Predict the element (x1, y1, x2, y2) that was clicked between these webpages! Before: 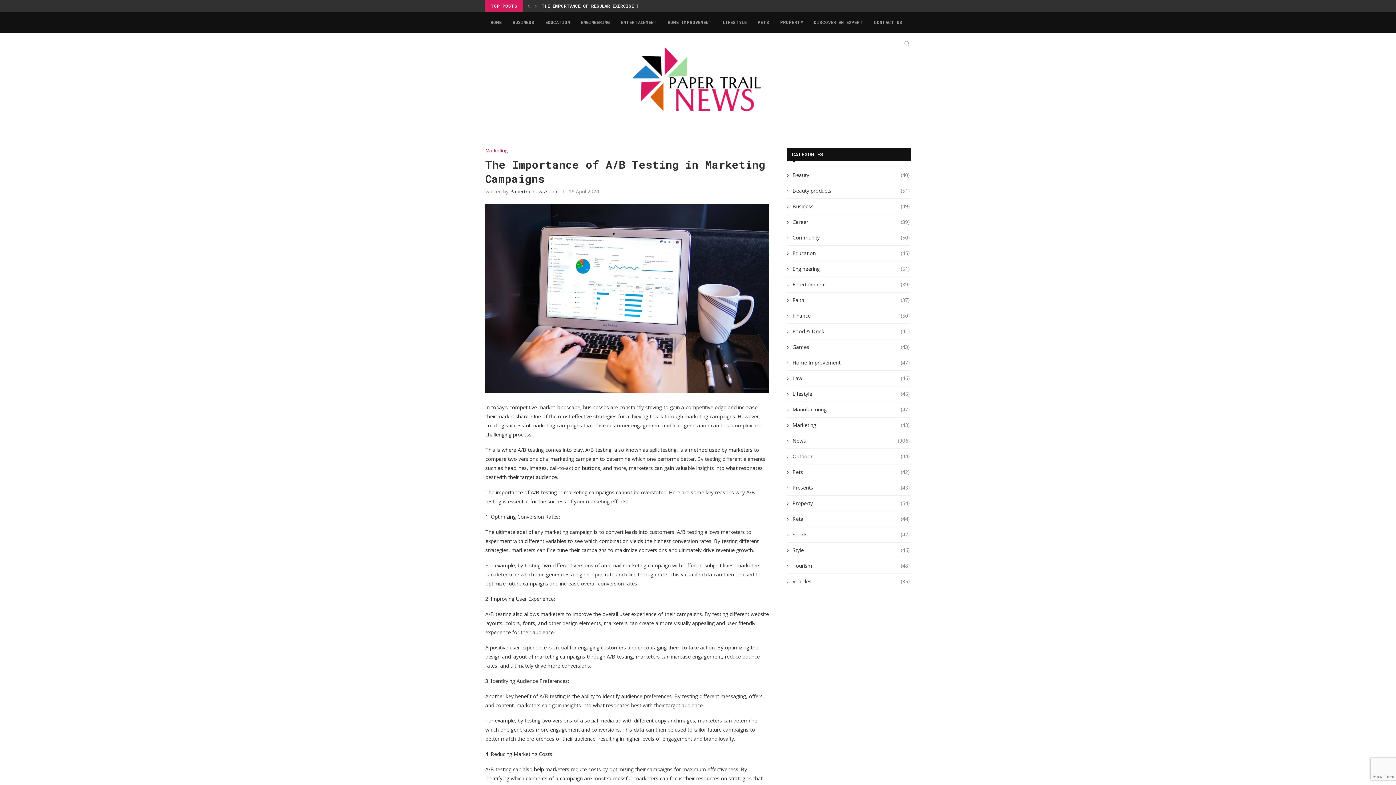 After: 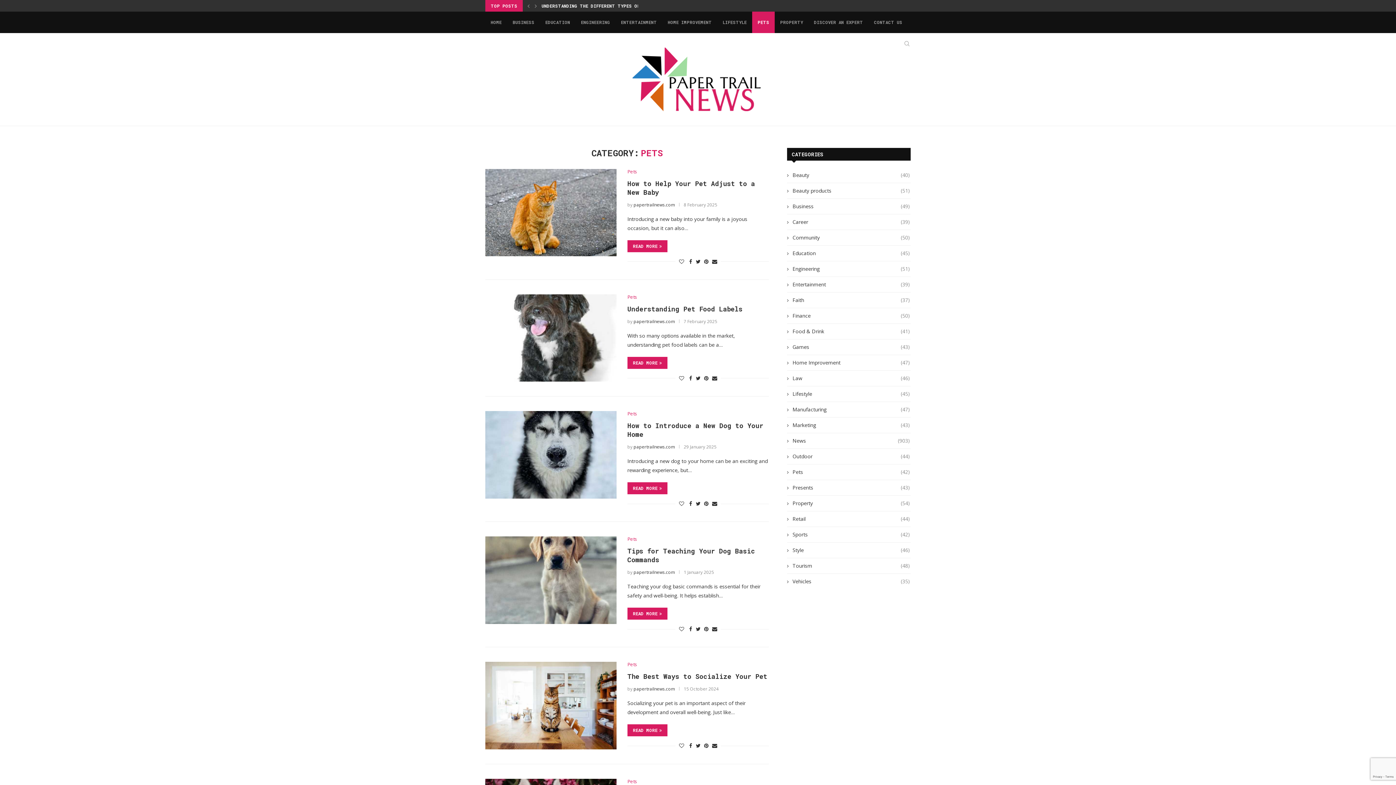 Action: bbox: (787, 468, 910, 475) label: Pets
(42)